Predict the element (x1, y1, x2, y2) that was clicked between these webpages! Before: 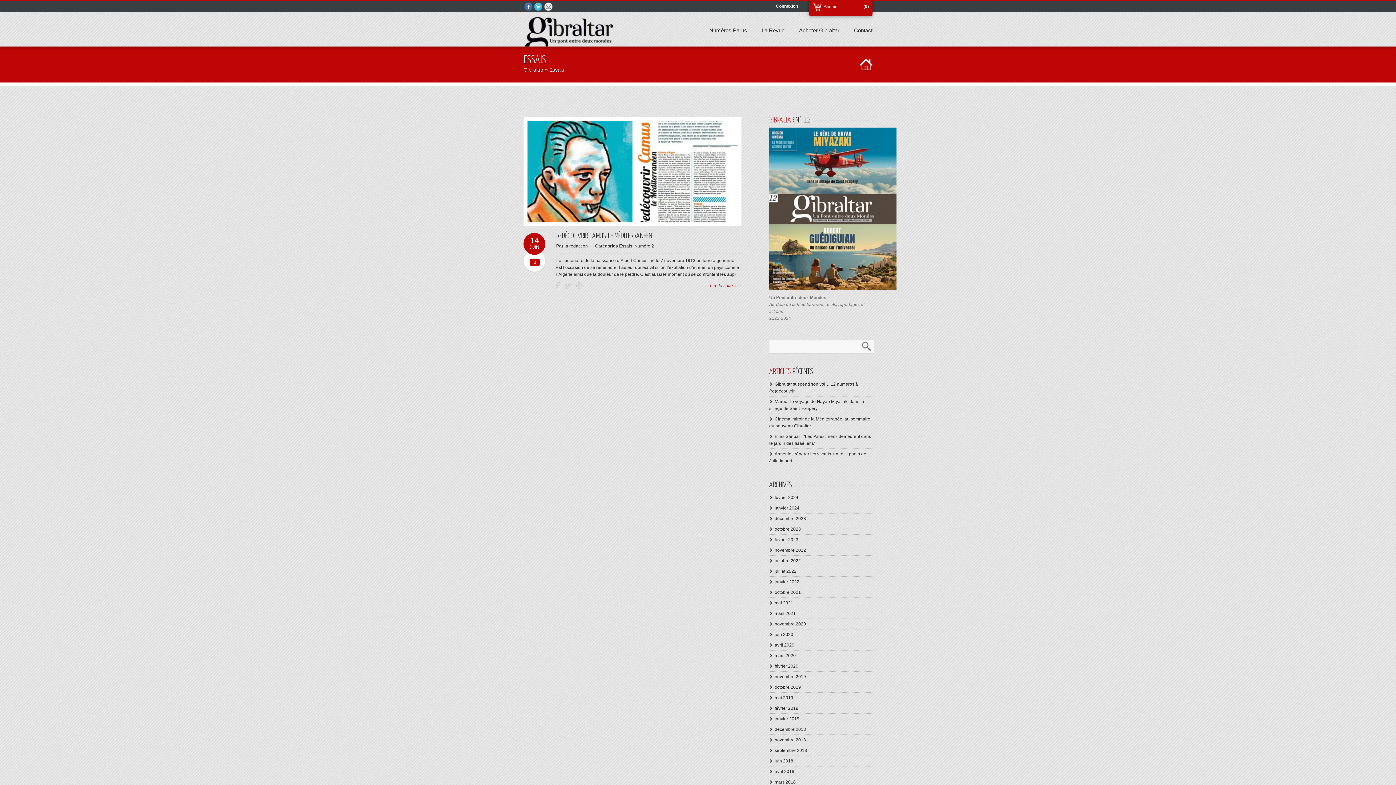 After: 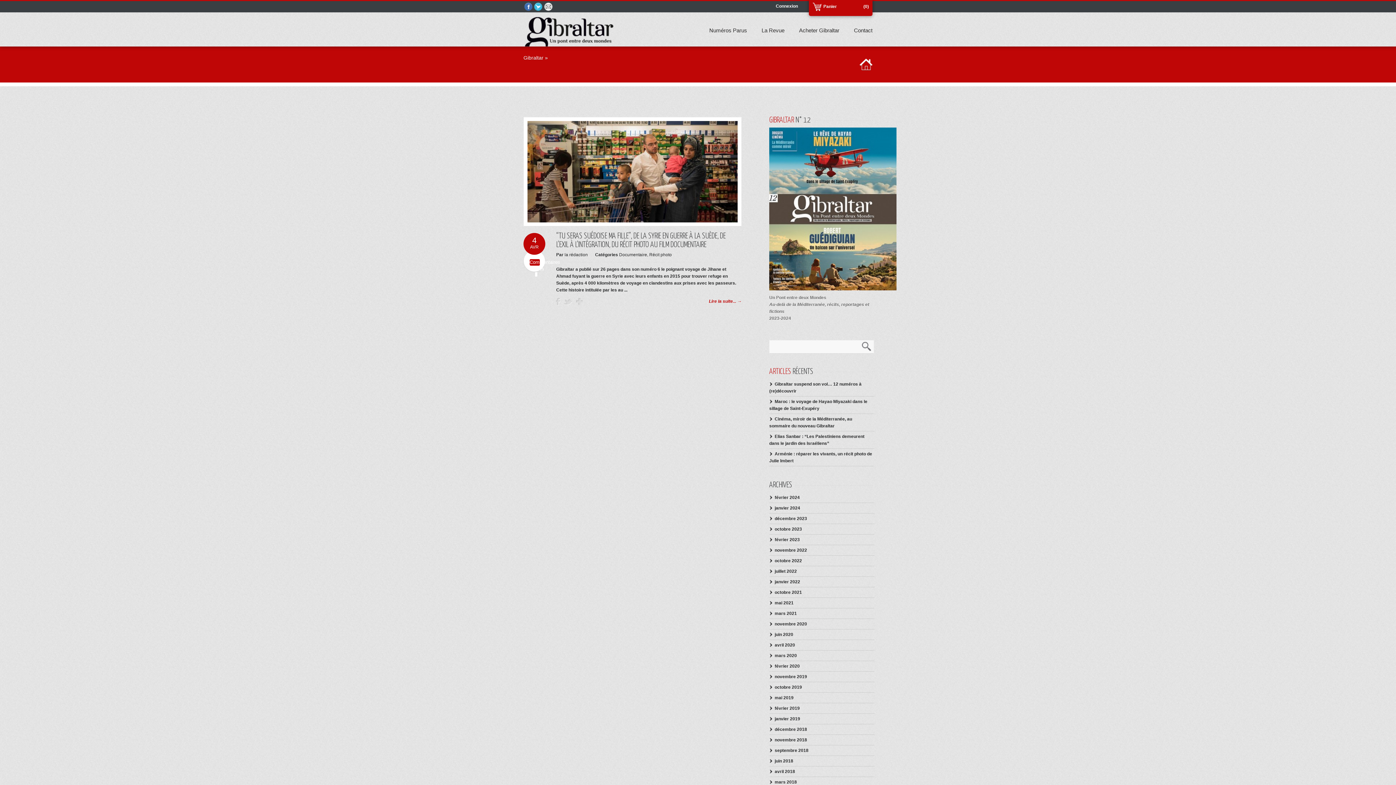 Action: bbox: (769, 769, 794, 774) label: avril 2018